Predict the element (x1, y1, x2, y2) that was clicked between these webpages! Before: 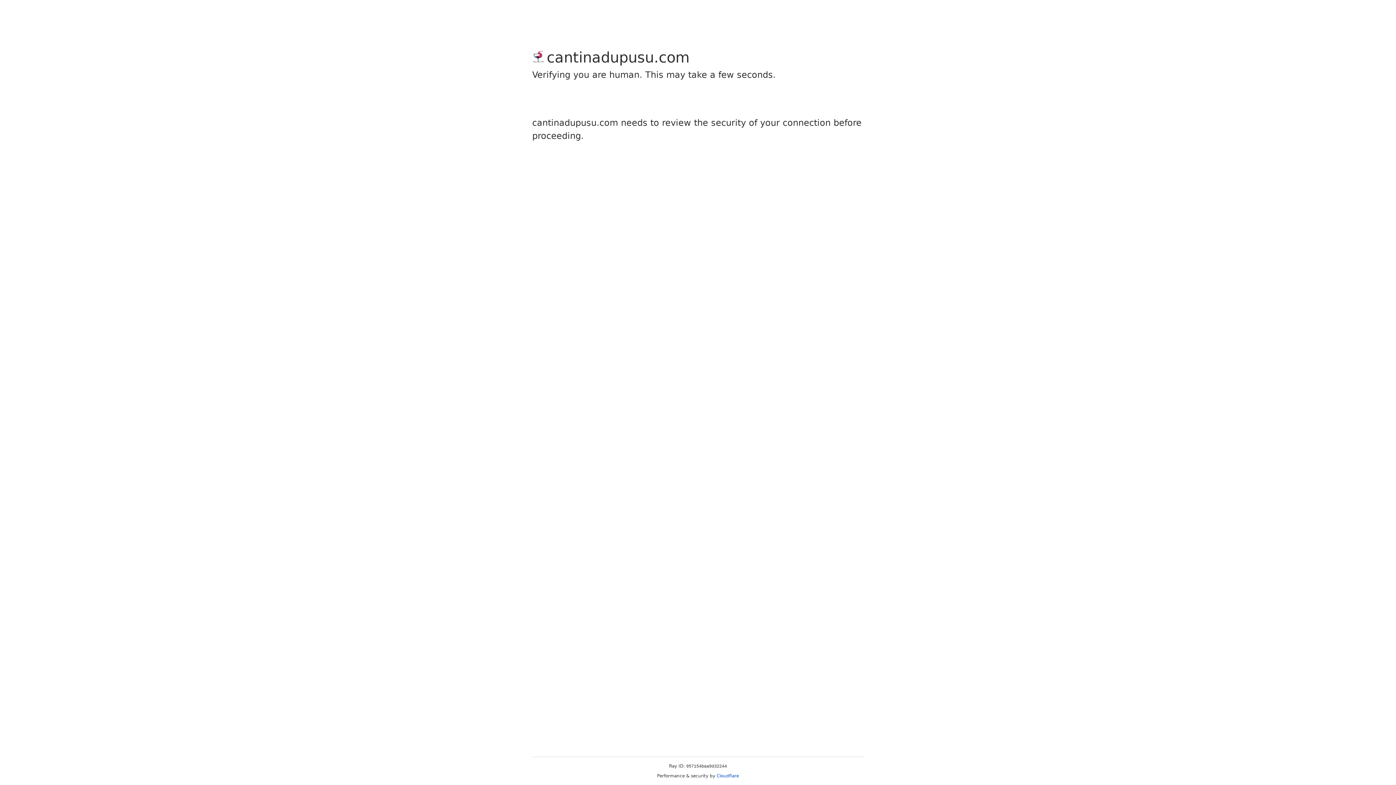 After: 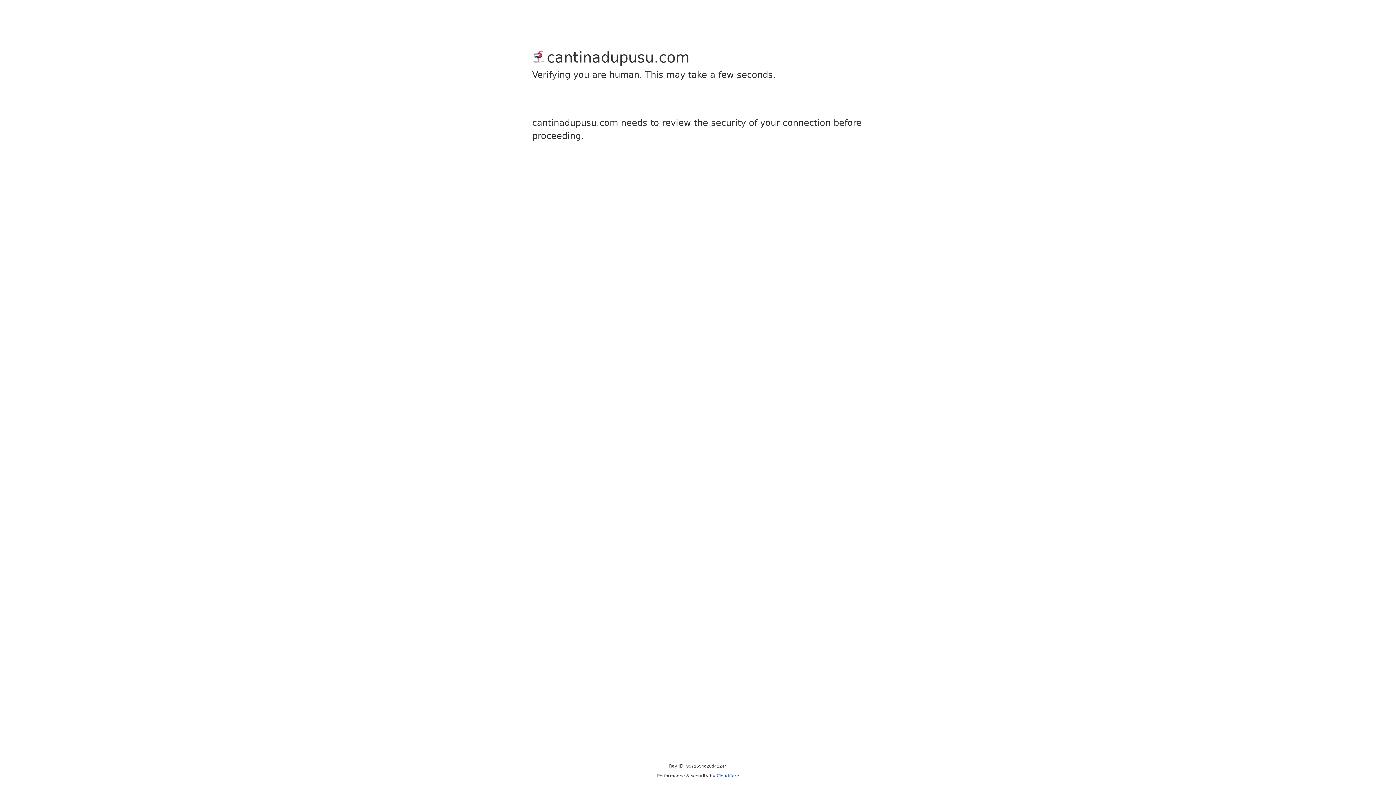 Action: bbox: (716, 773, 739, 778) label: Cloudflare